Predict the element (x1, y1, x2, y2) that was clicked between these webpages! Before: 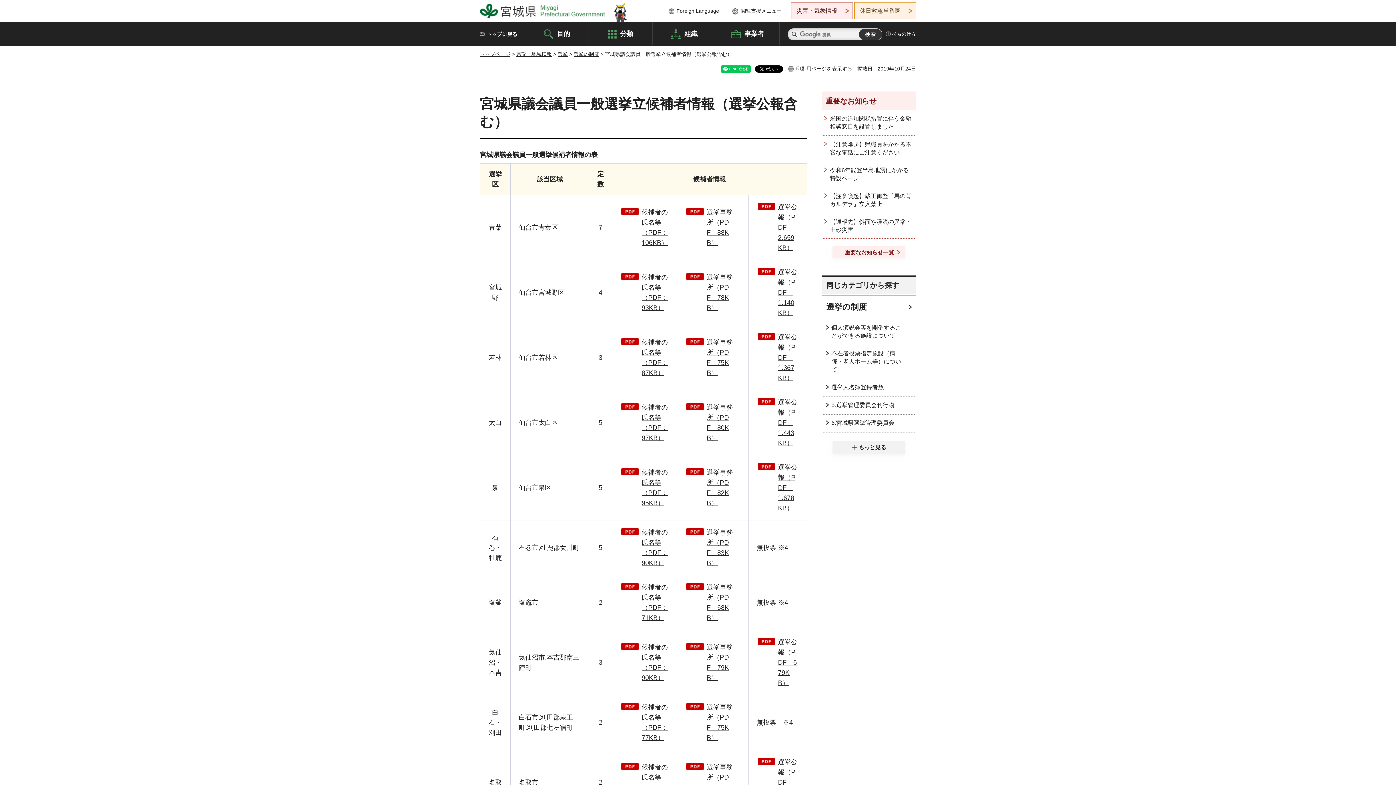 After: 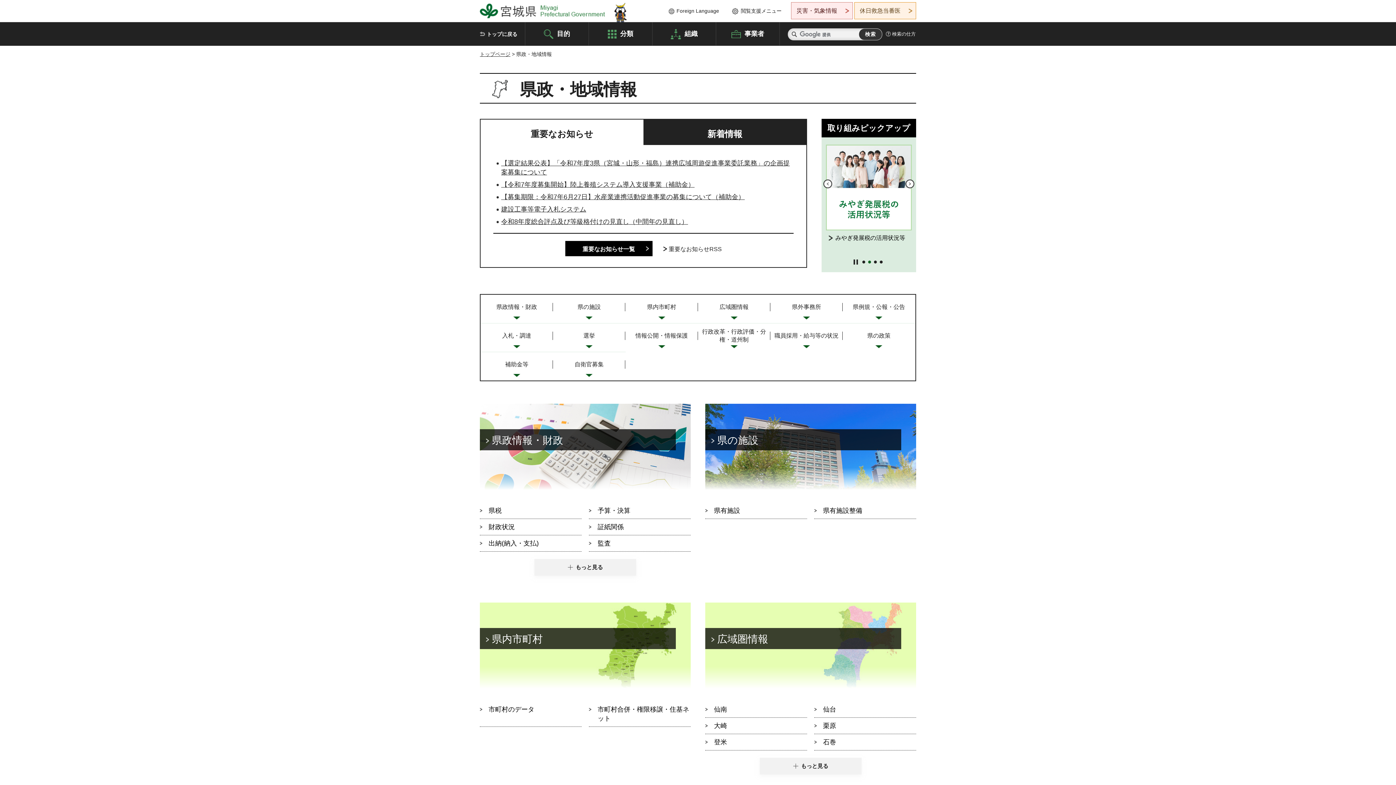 Action: bbox: (516, 51, 552, 57) label: 県政・地域情報